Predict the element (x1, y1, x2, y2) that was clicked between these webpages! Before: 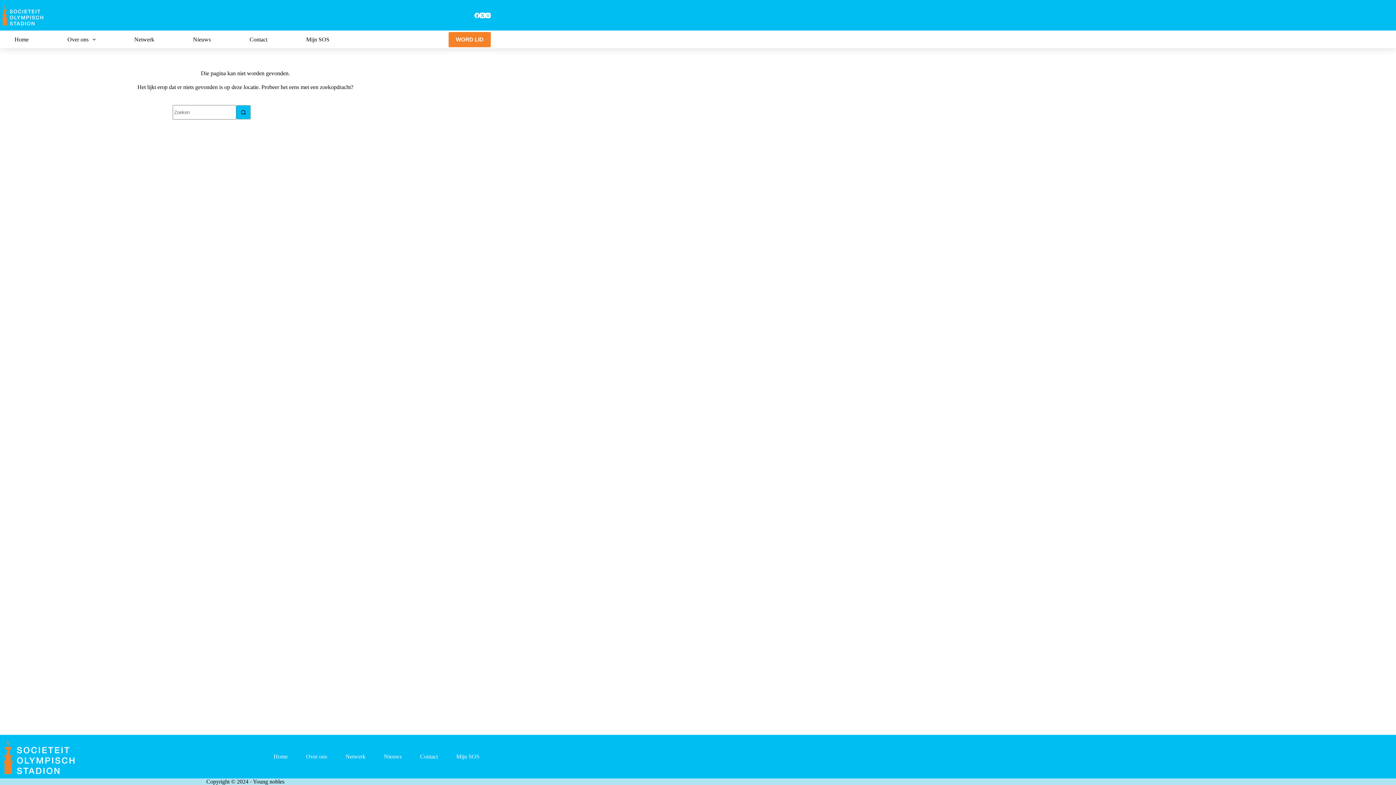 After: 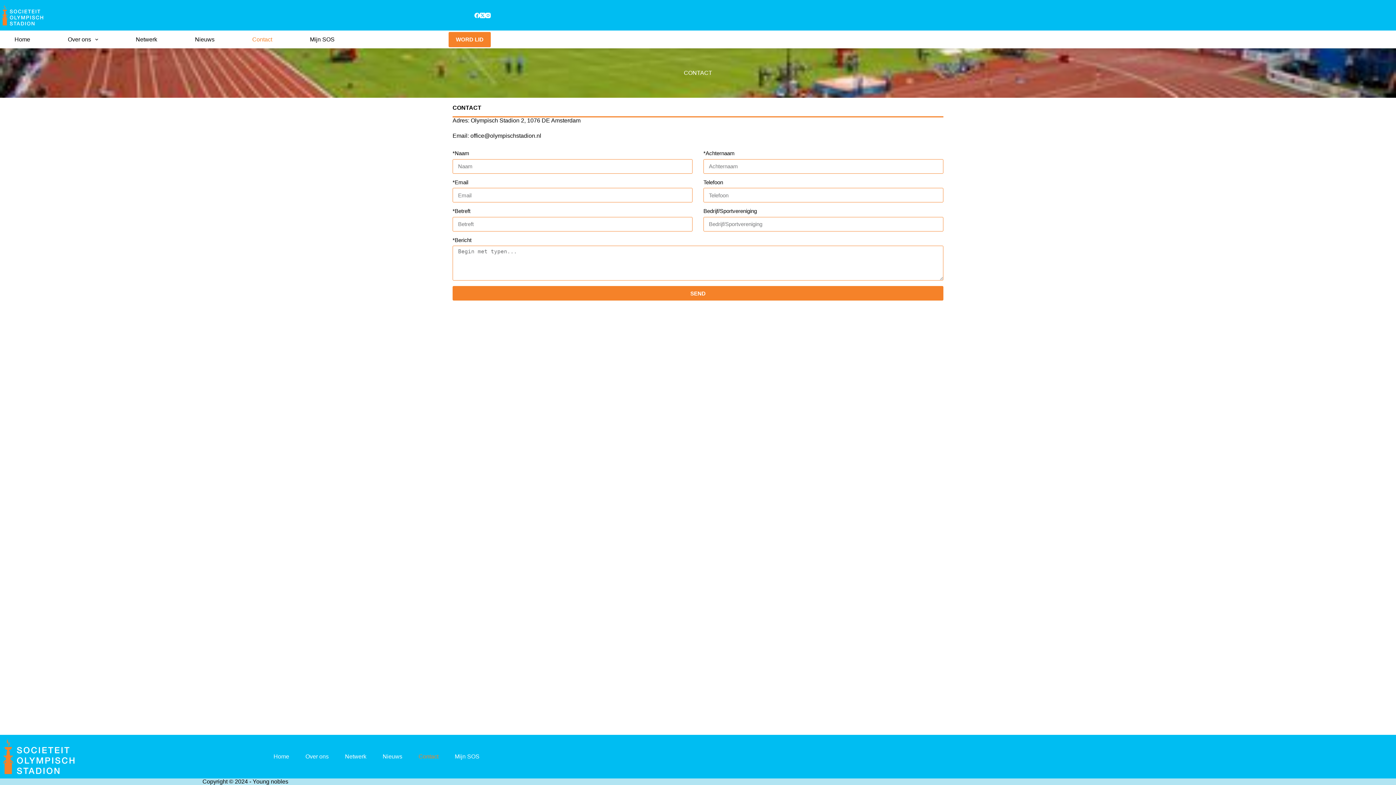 Action: bbox: (240, 30, 276, 48) label: Contact